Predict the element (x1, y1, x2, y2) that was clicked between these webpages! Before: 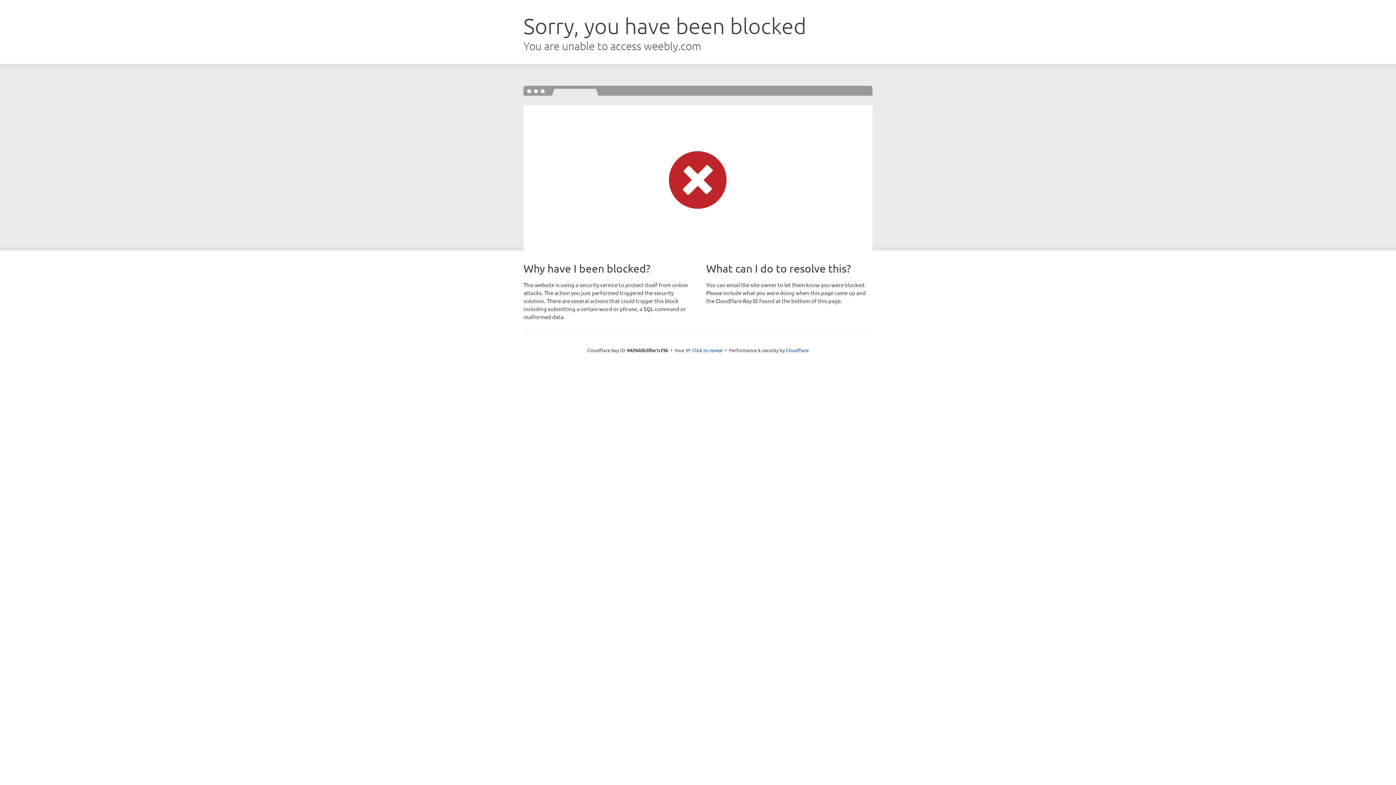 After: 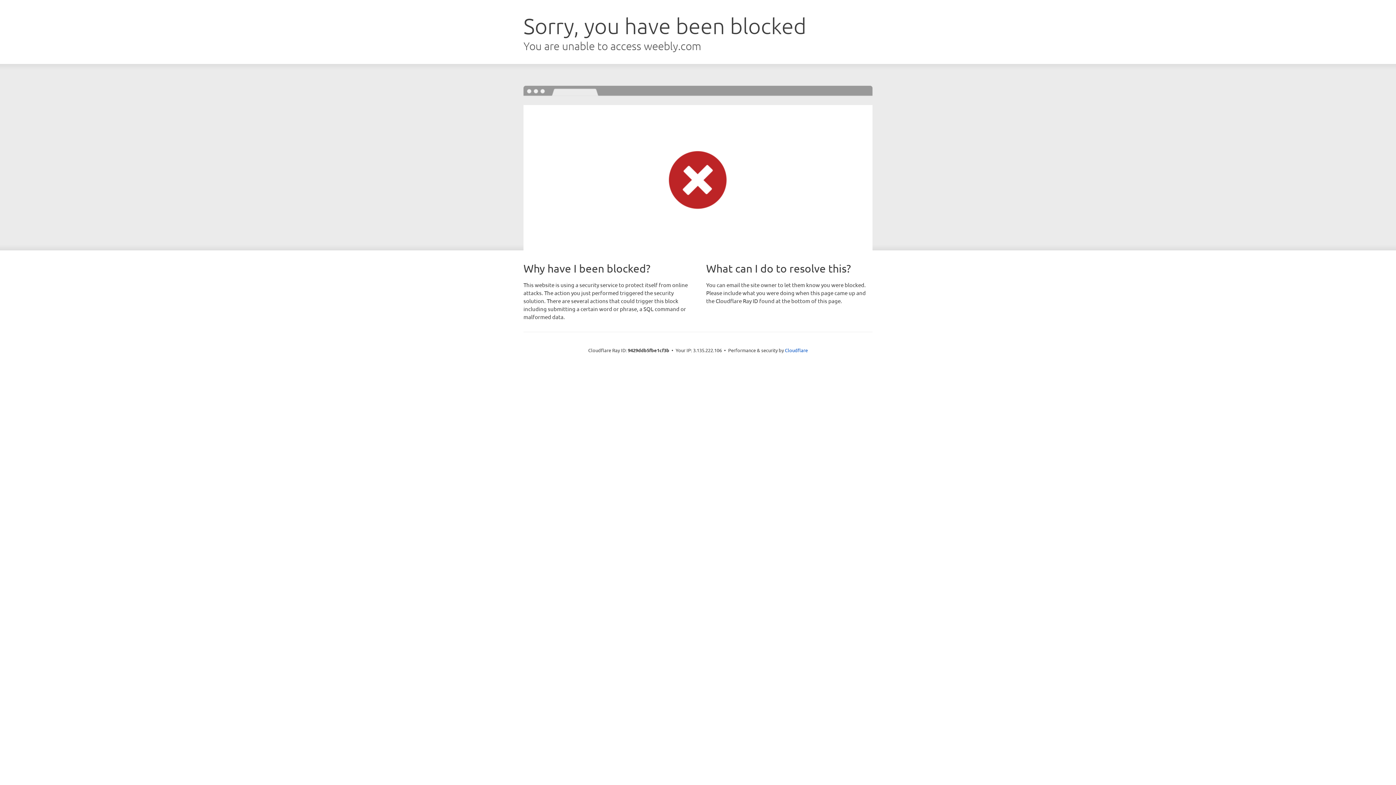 Action: label: Click to reveal bbox: (692, 346, 722, 353)